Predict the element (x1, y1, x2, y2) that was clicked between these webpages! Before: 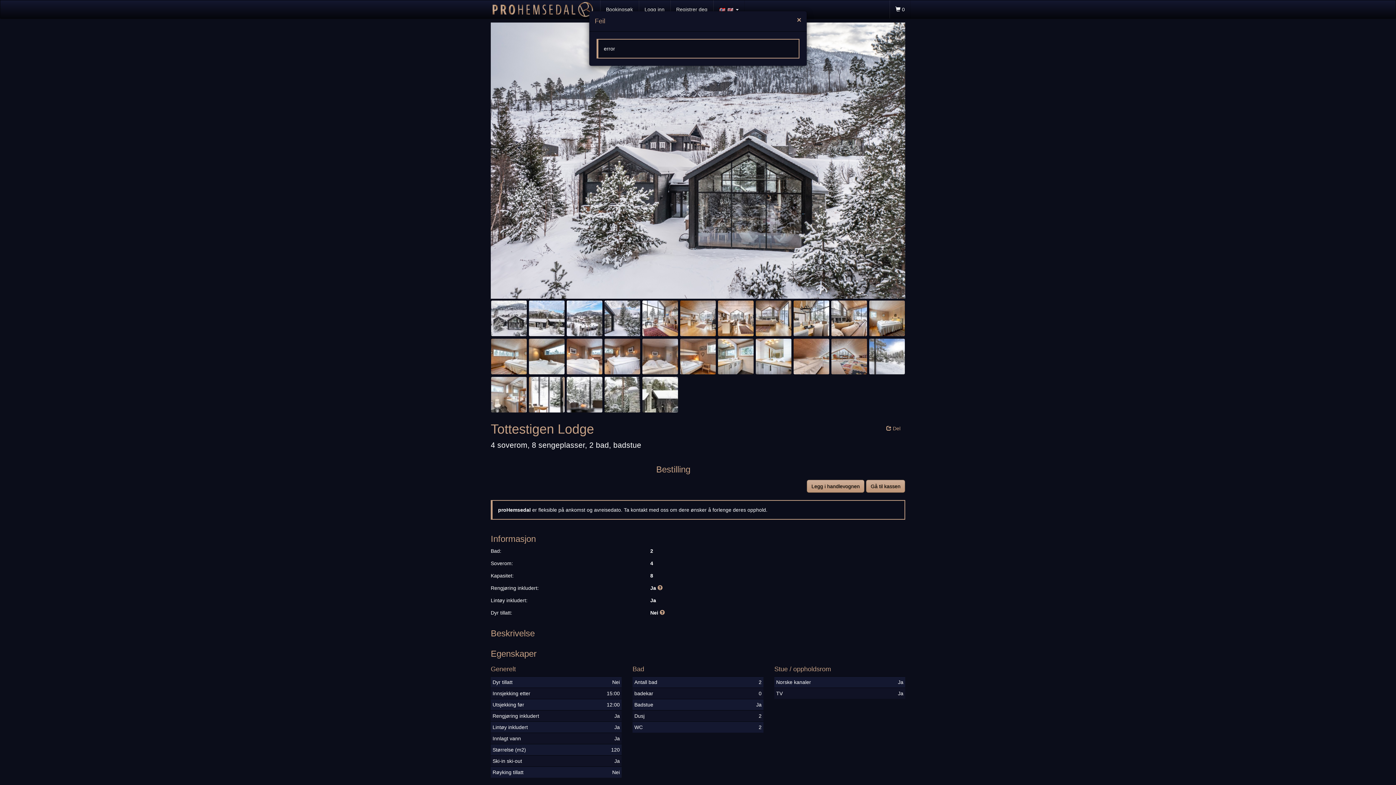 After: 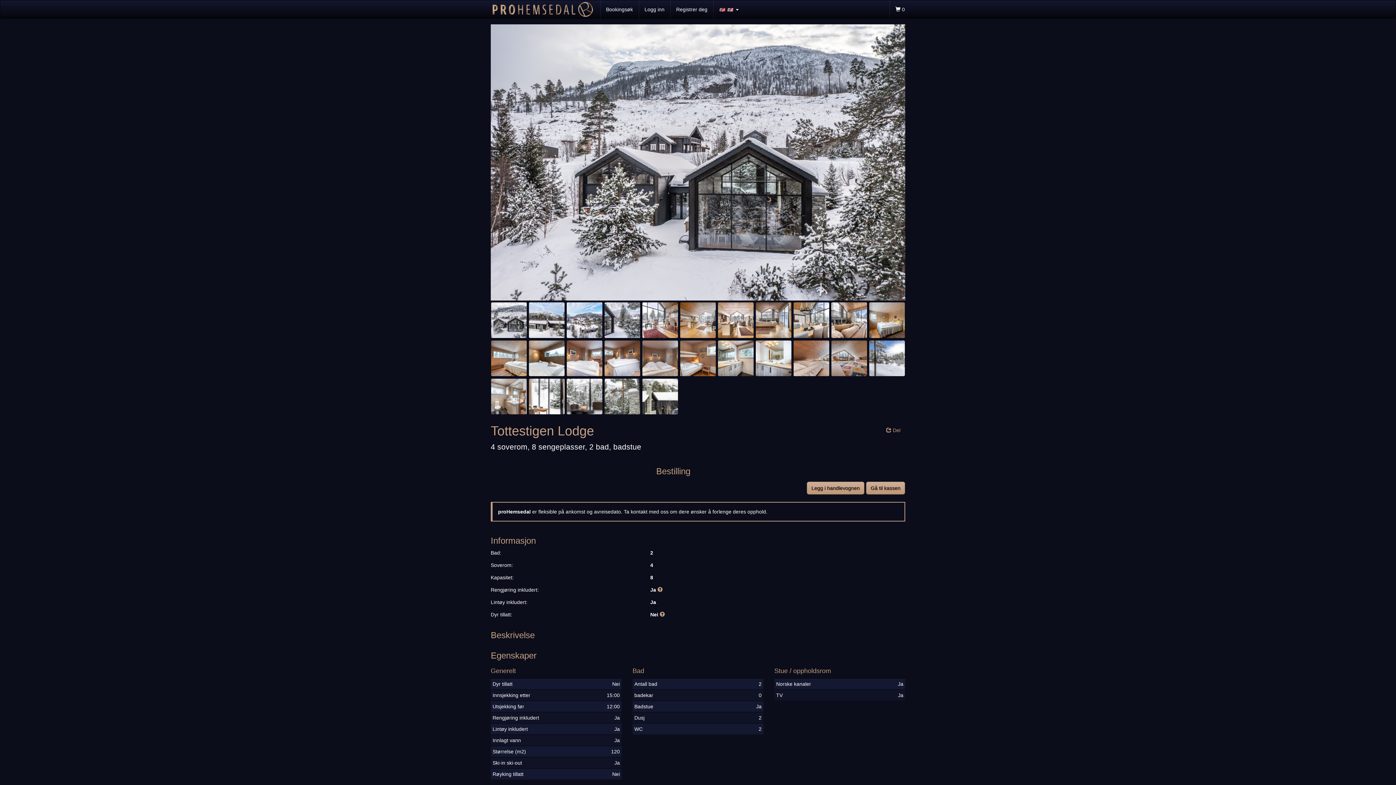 Action: bbox: (797, 16, 801, 23) label: ×